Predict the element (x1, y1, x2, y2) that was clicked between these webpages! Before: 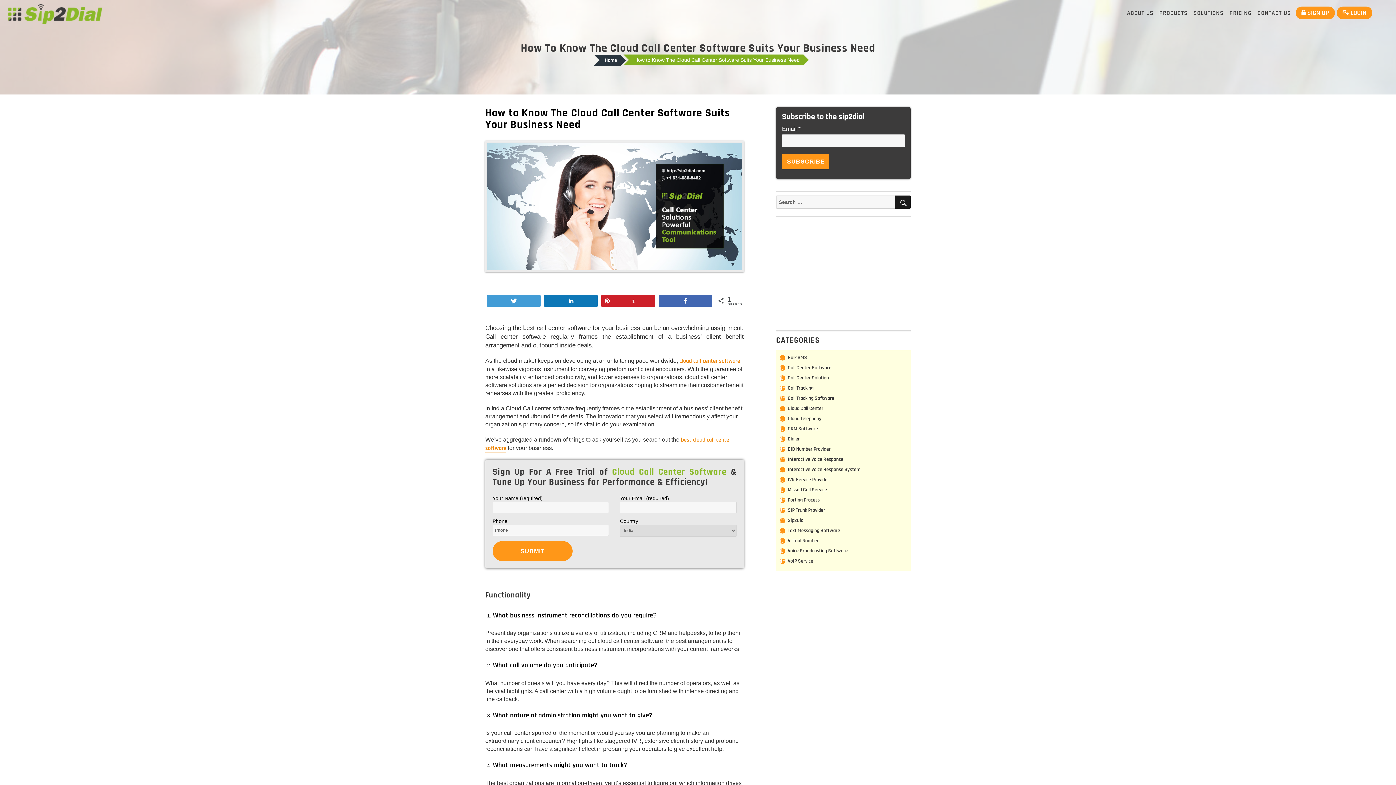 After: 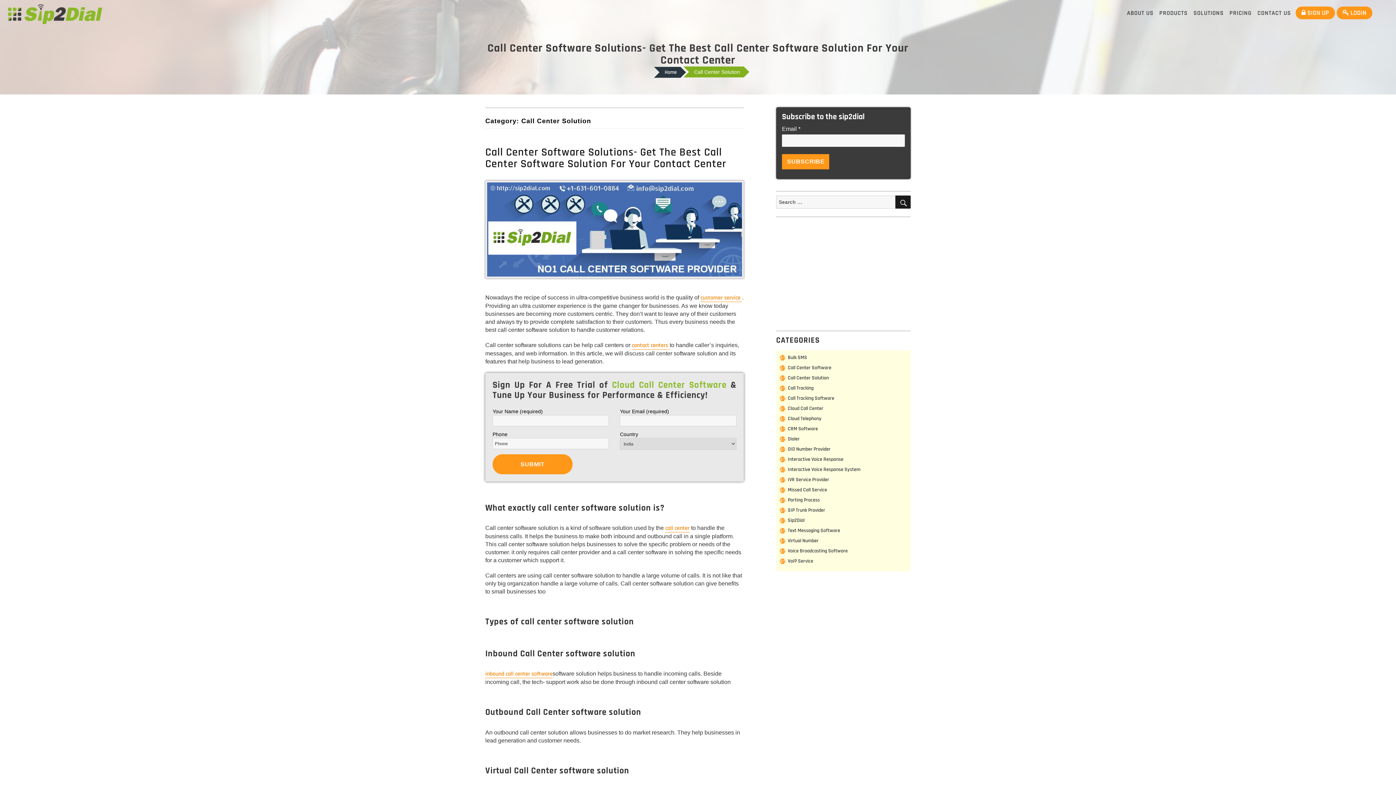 Action: bbox: (776, 374, 910, 381) label: Call Center Solution